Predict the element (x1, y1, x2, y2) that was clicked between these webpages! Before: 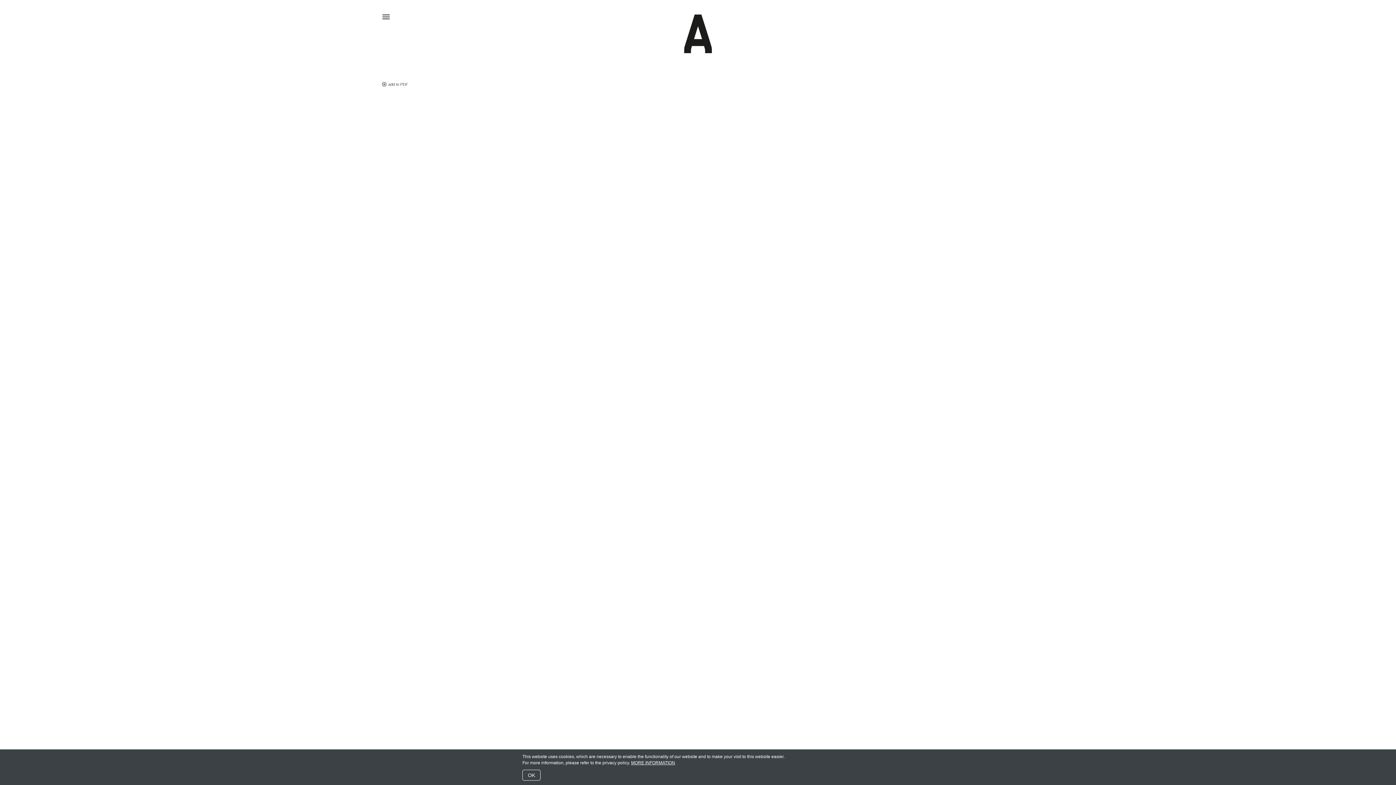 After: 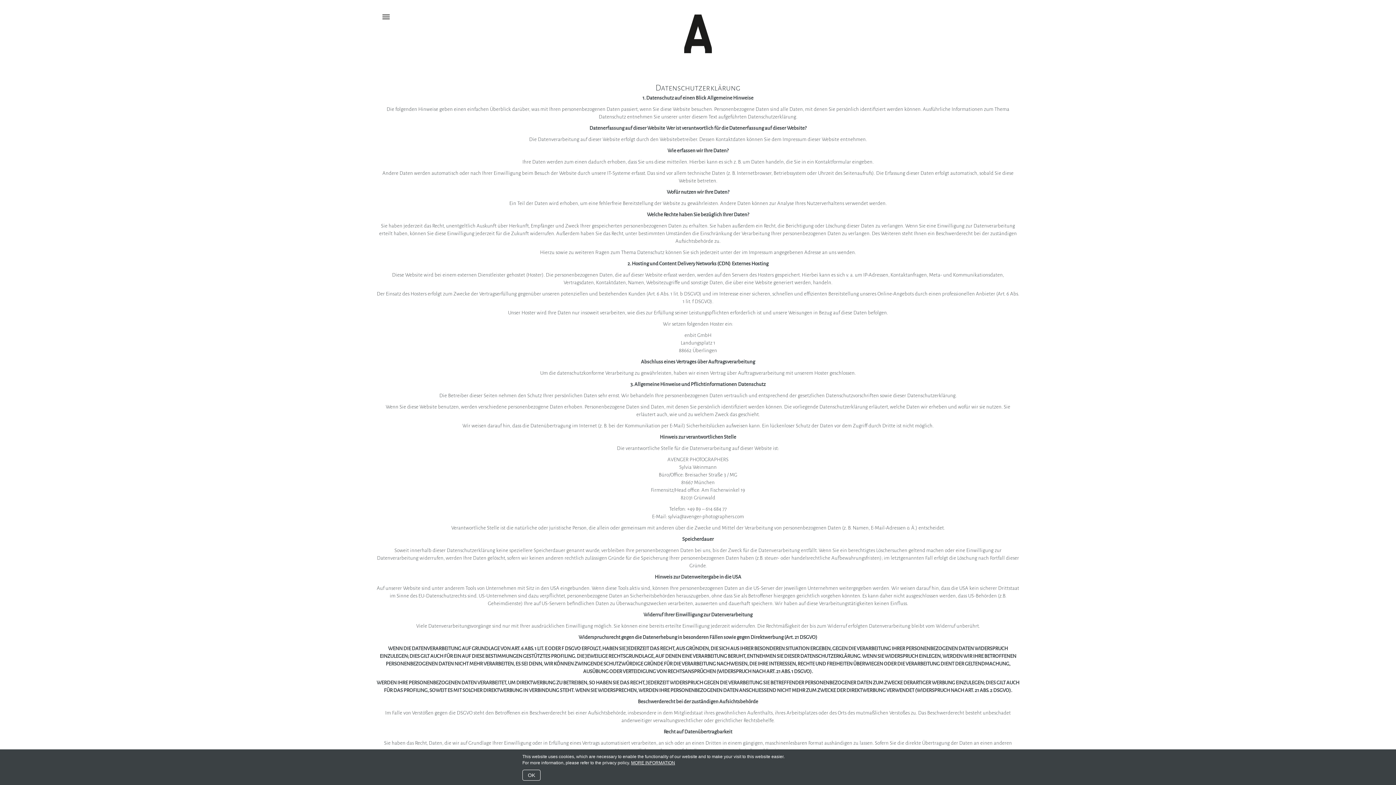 Action: bbox: (631, 760, 675, 765) label: MORE INFORMATION